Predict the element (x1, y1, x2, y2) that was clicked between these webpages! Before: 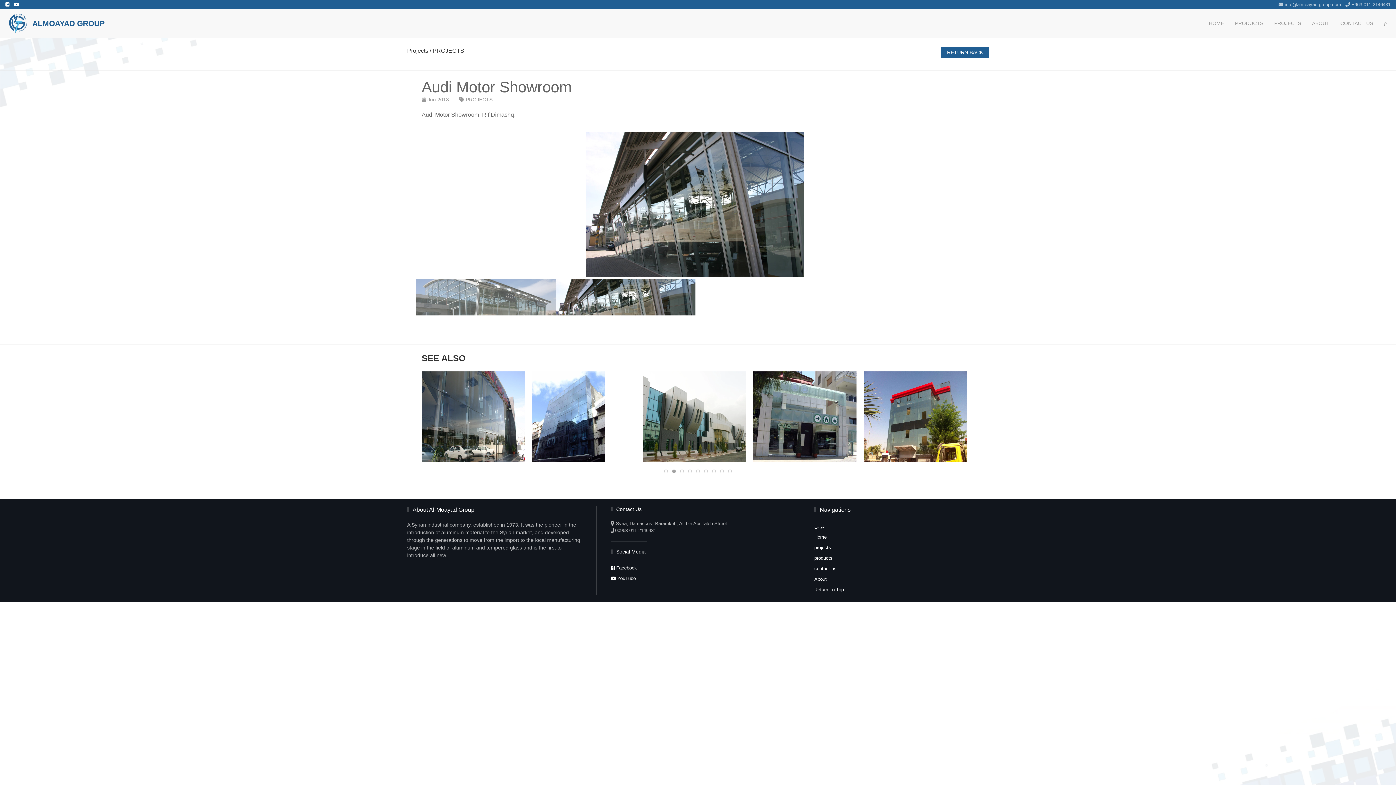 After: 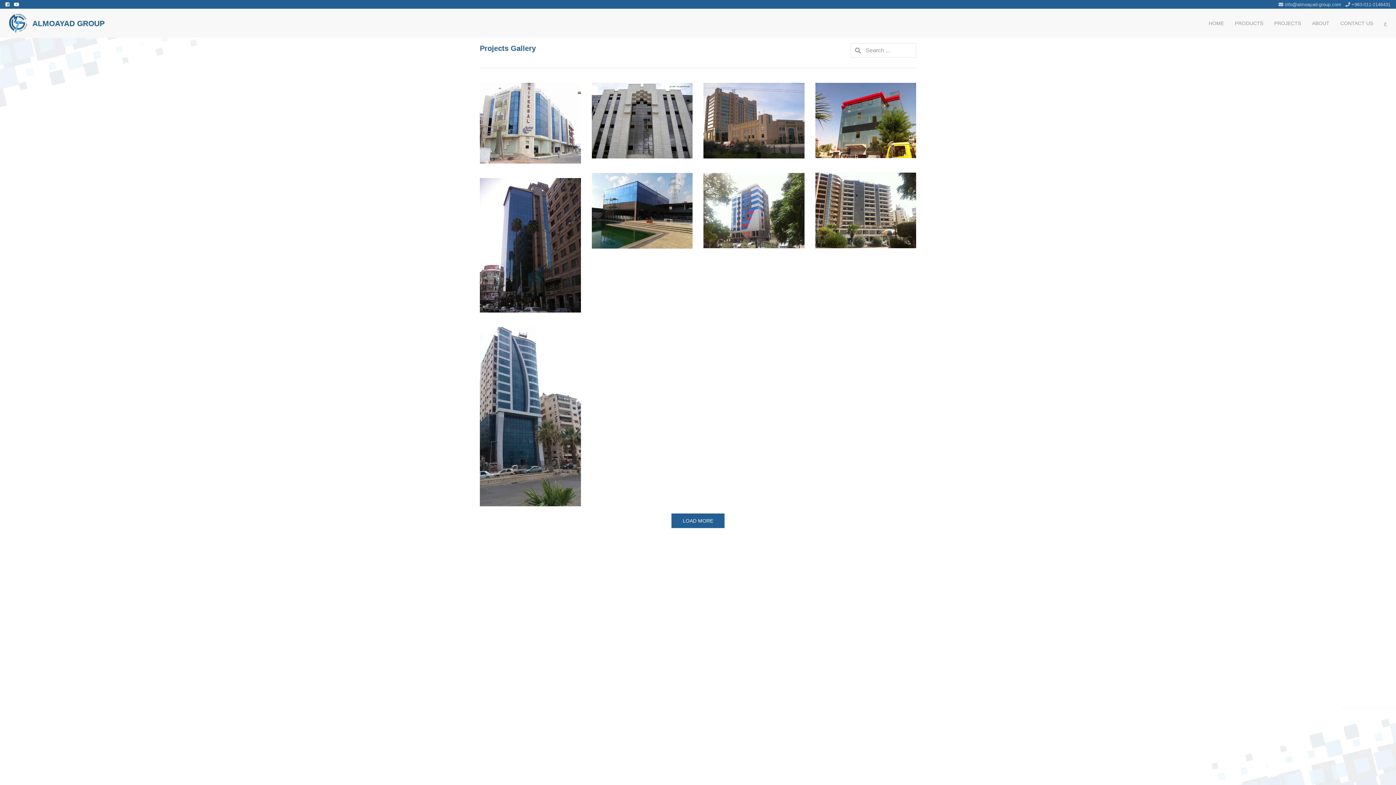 Action: bbox: (814, 542, 989, 553) label: projects